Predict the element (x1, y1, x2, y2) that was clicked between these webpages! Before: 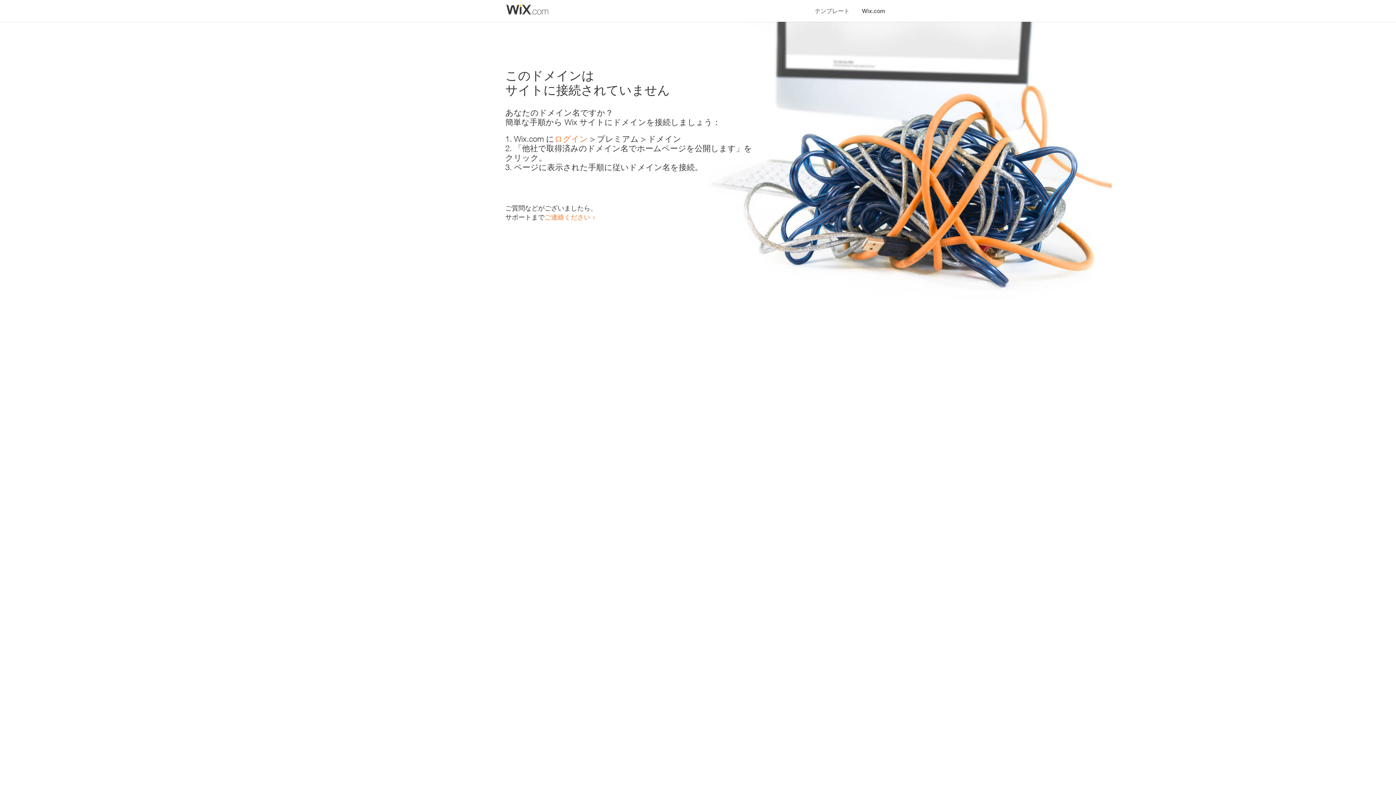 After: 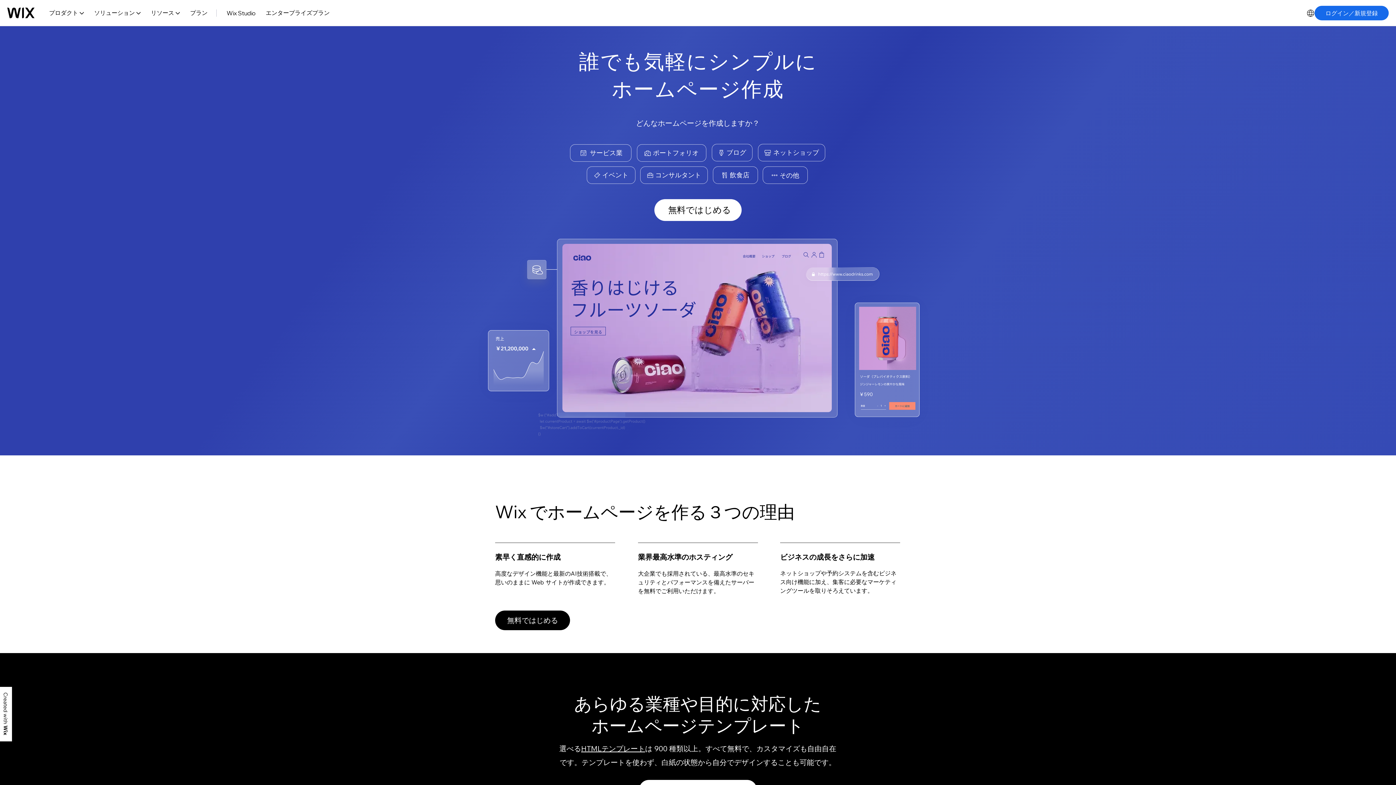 Action: bbox: (554, 134, 588, 143) label: ログイン